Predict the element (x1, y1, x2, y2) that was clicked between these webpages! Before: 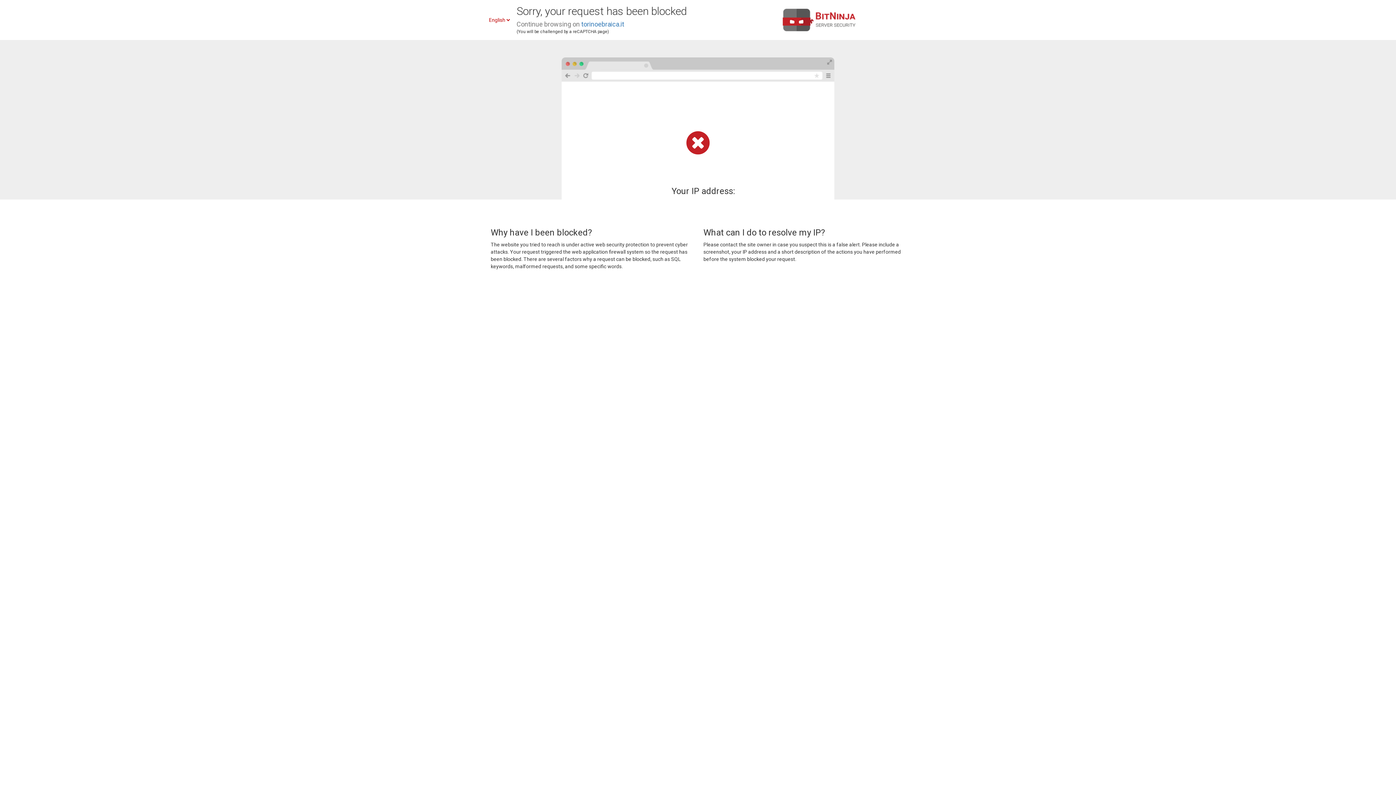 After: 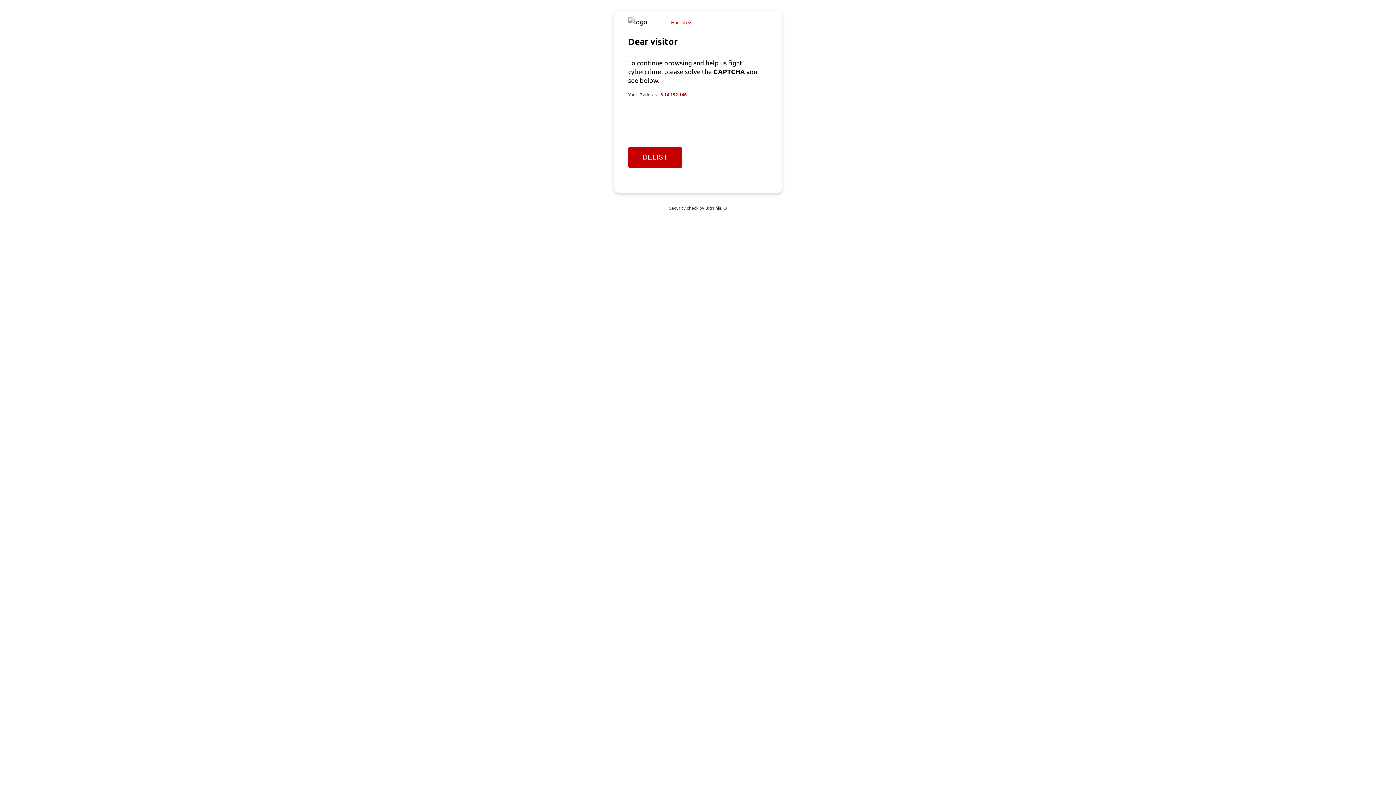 Action: label: torinoebraica.it bbox: (581, 20, 624, 28)